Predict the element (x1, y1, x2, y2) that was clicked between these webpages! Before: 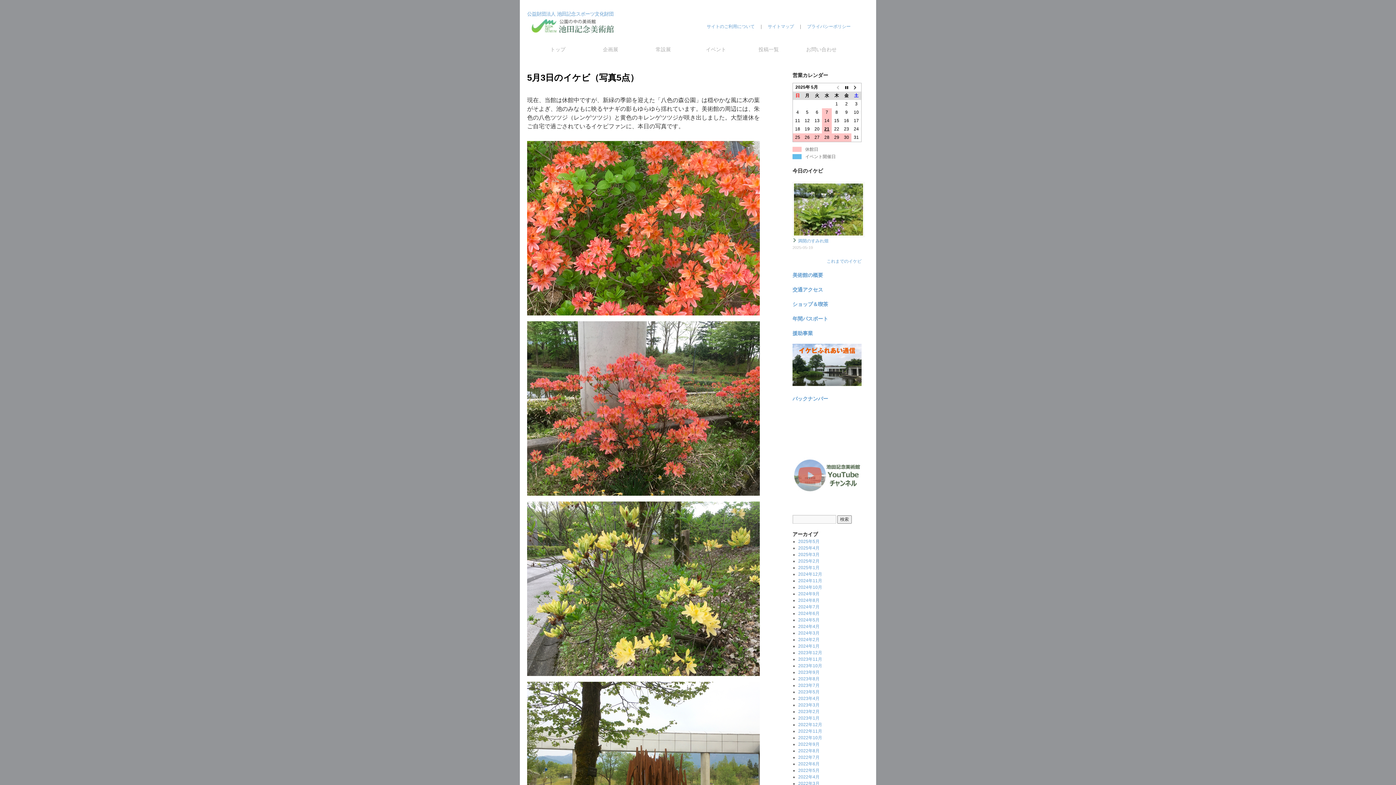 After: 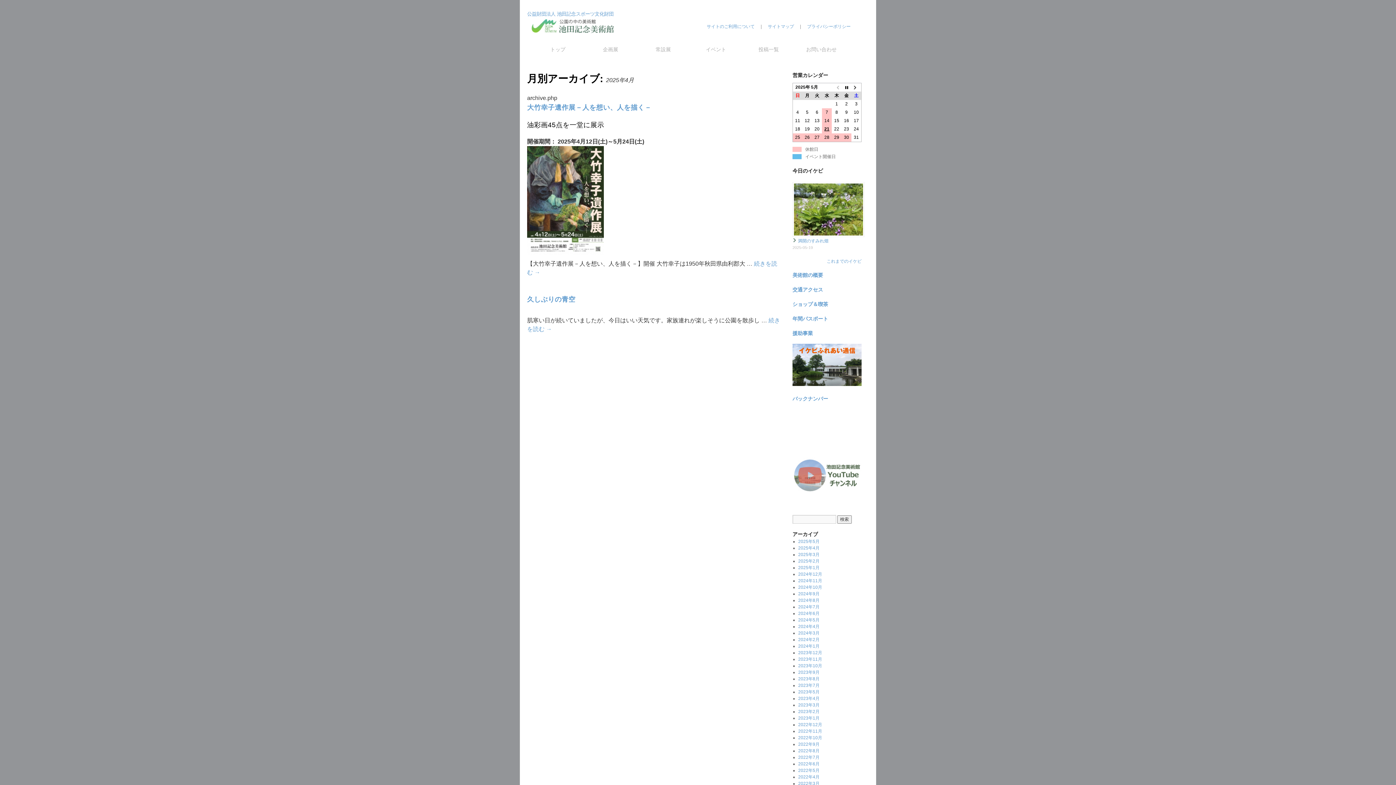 Action: label: 2025年4月 bbox: (798, 545, 819, 550)